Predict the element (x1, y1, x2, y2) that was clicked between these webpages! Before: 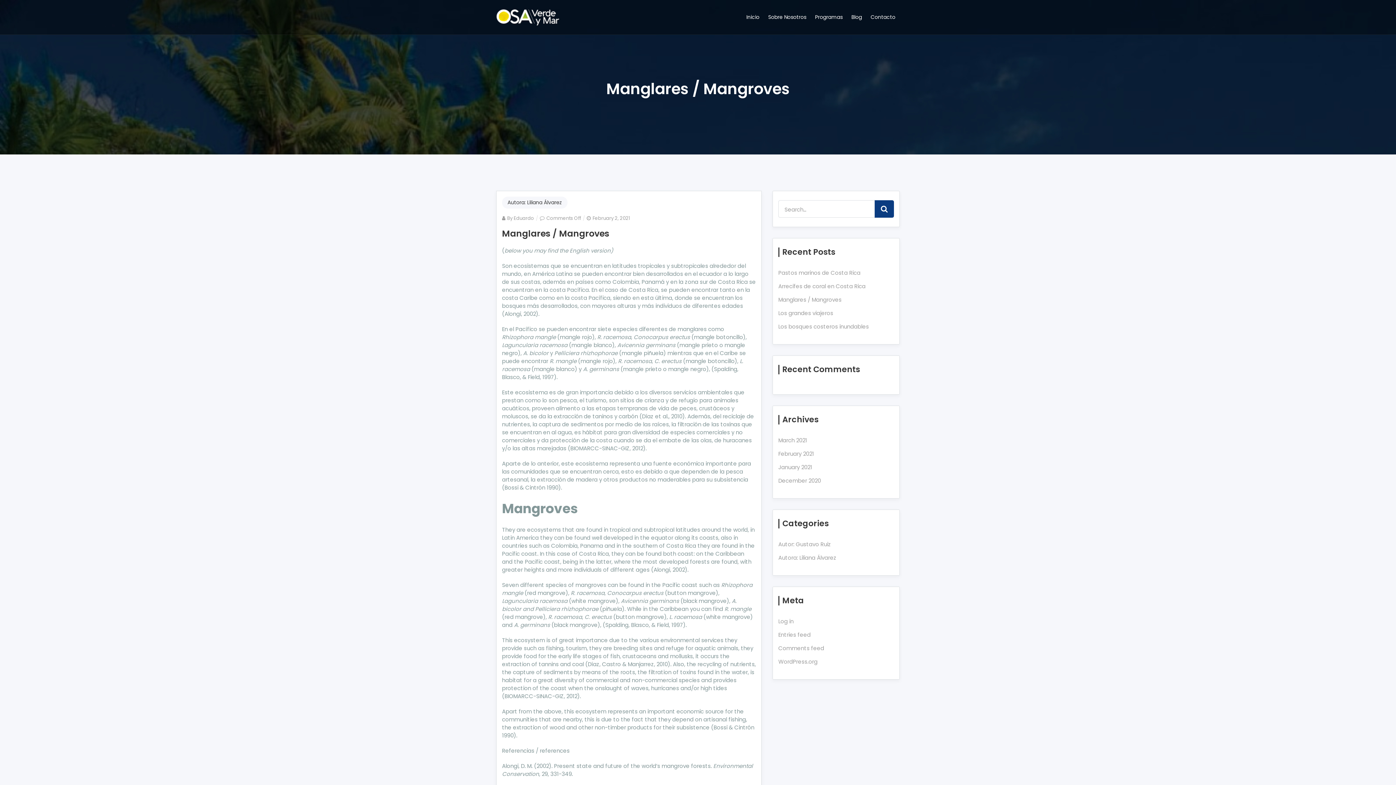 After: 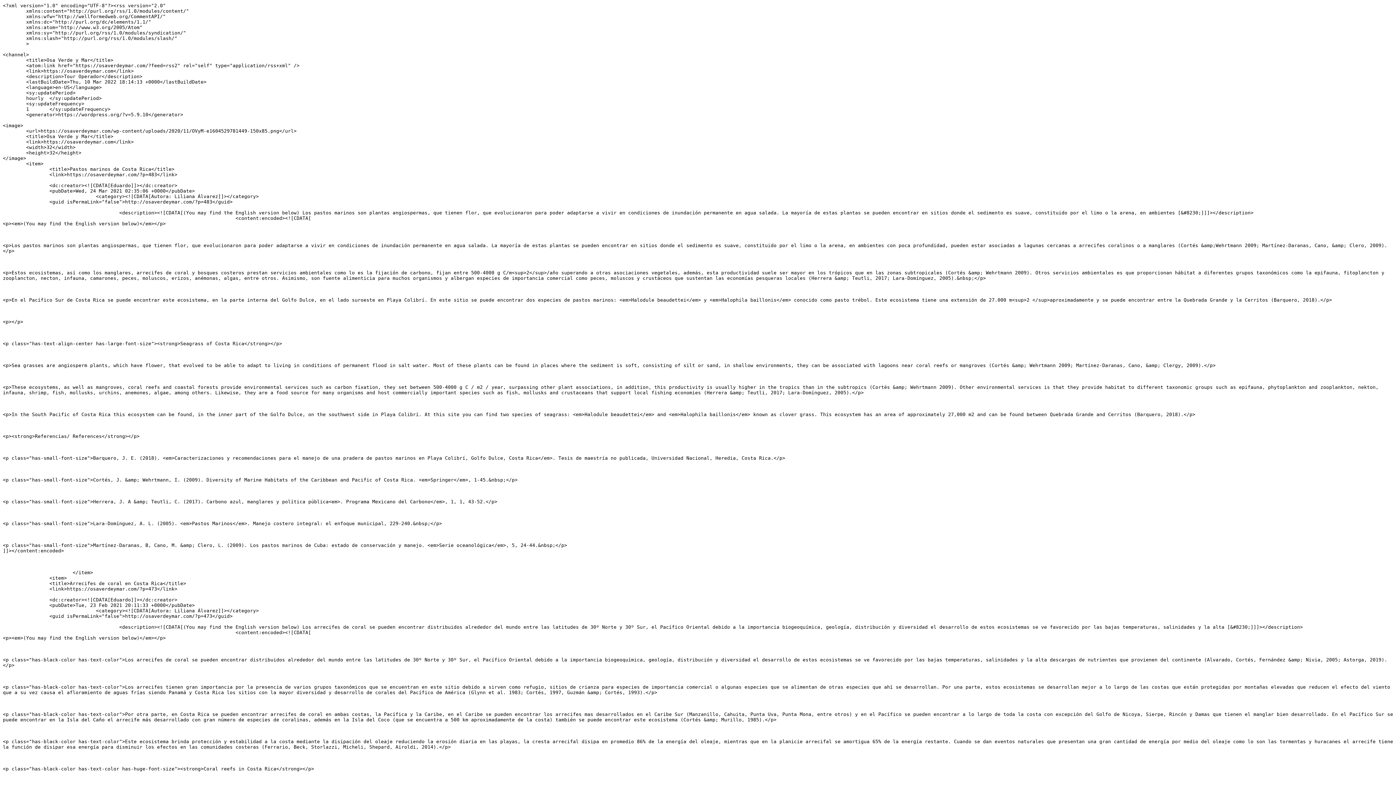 Action: bbox: (778, 631, 810, 638) label: Entries feed